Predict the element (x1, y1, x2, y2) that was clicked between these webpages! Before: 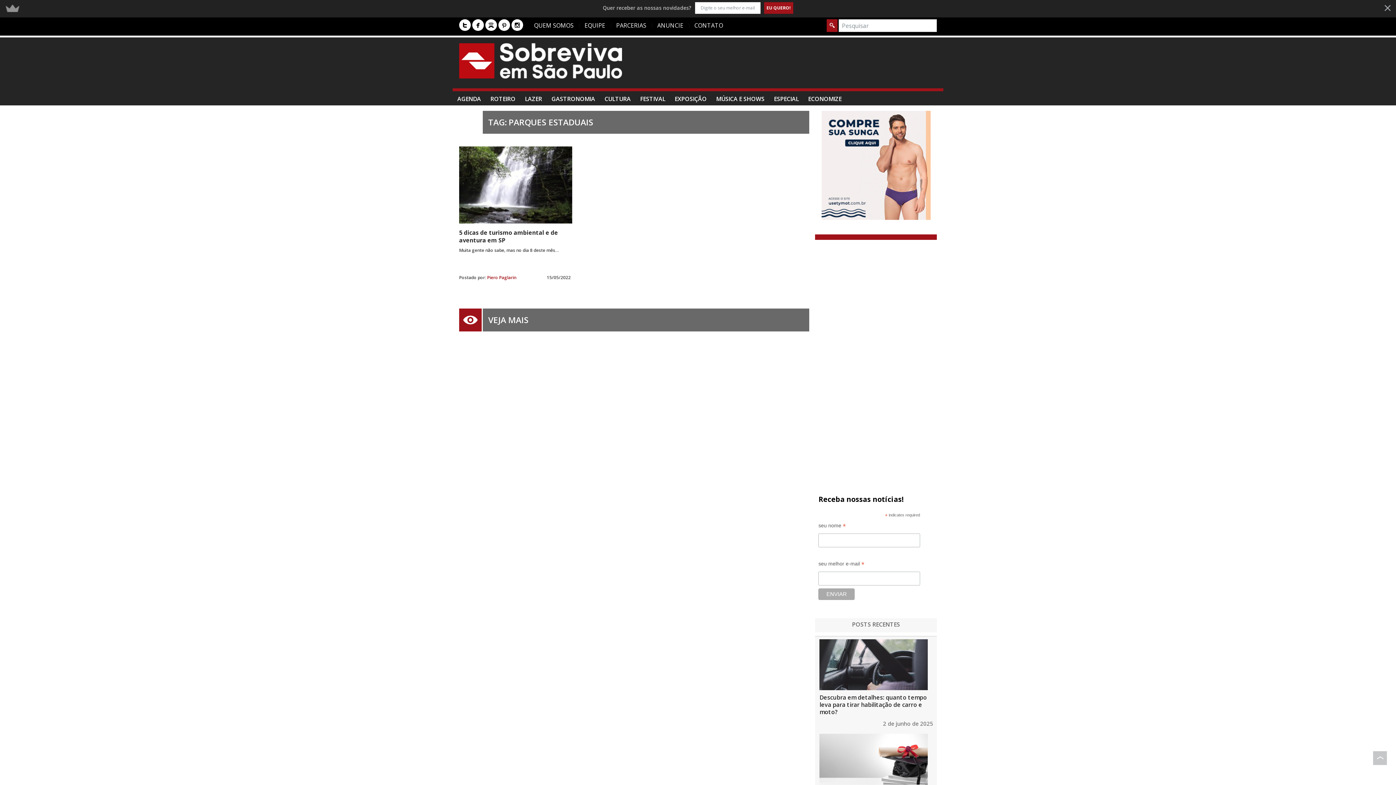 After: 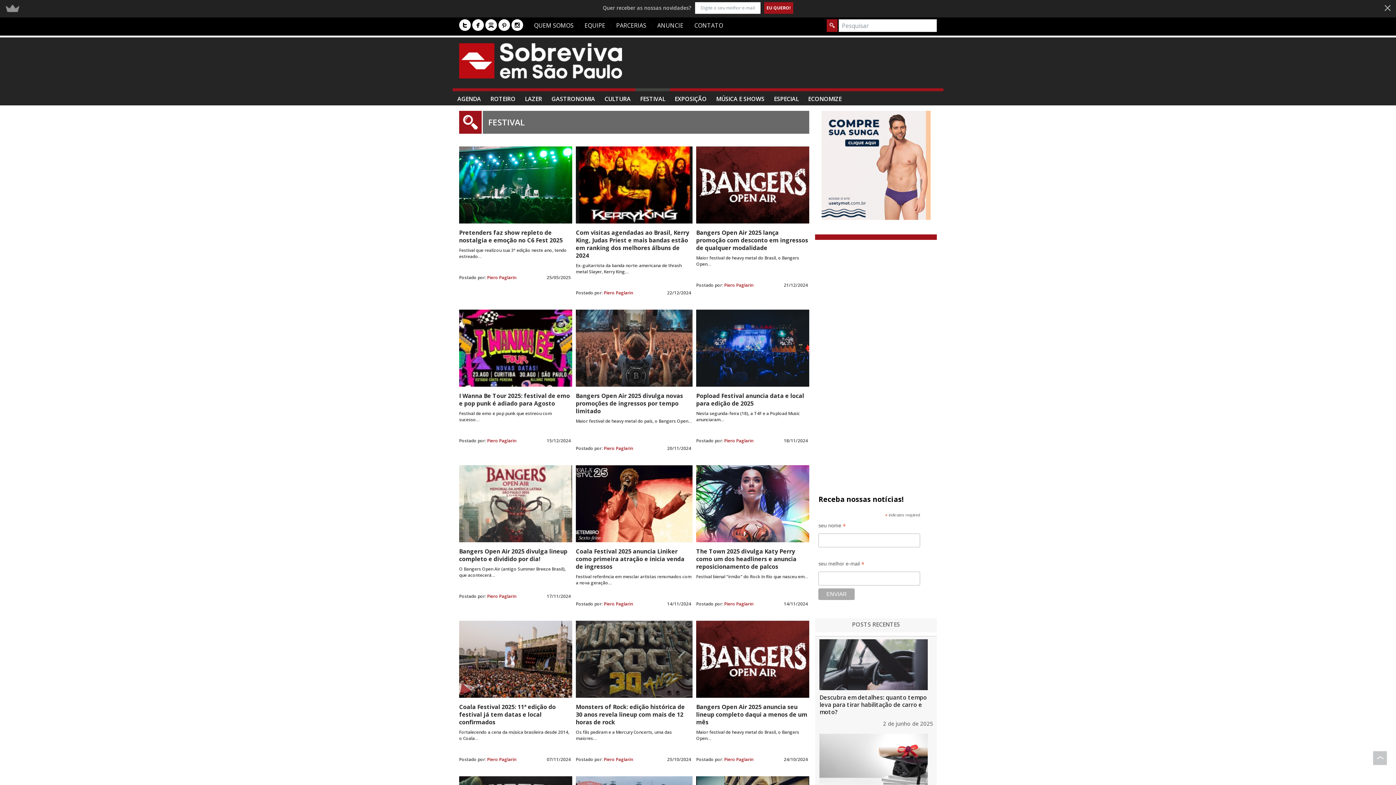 Action: label: FESTIVAL bbox: (635, 75, 670, 89)